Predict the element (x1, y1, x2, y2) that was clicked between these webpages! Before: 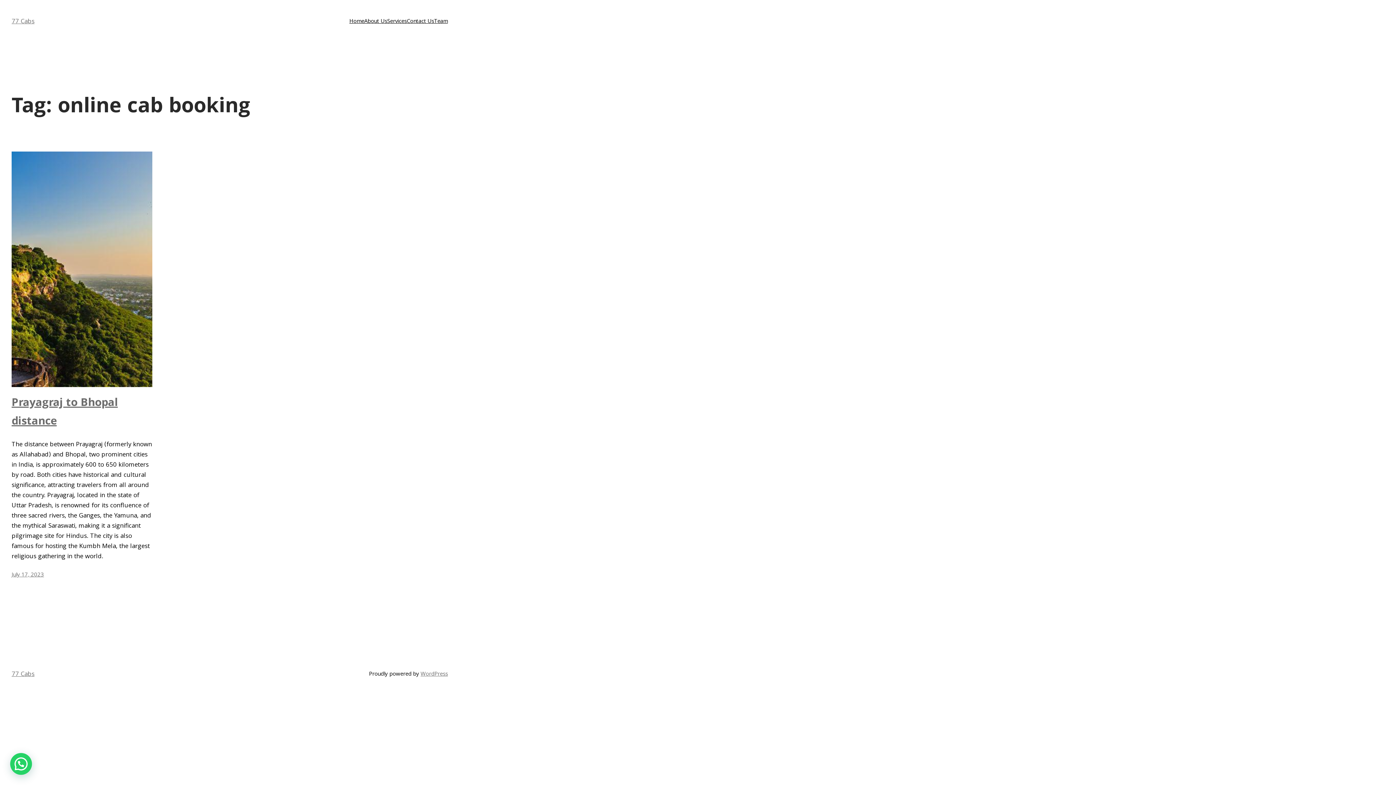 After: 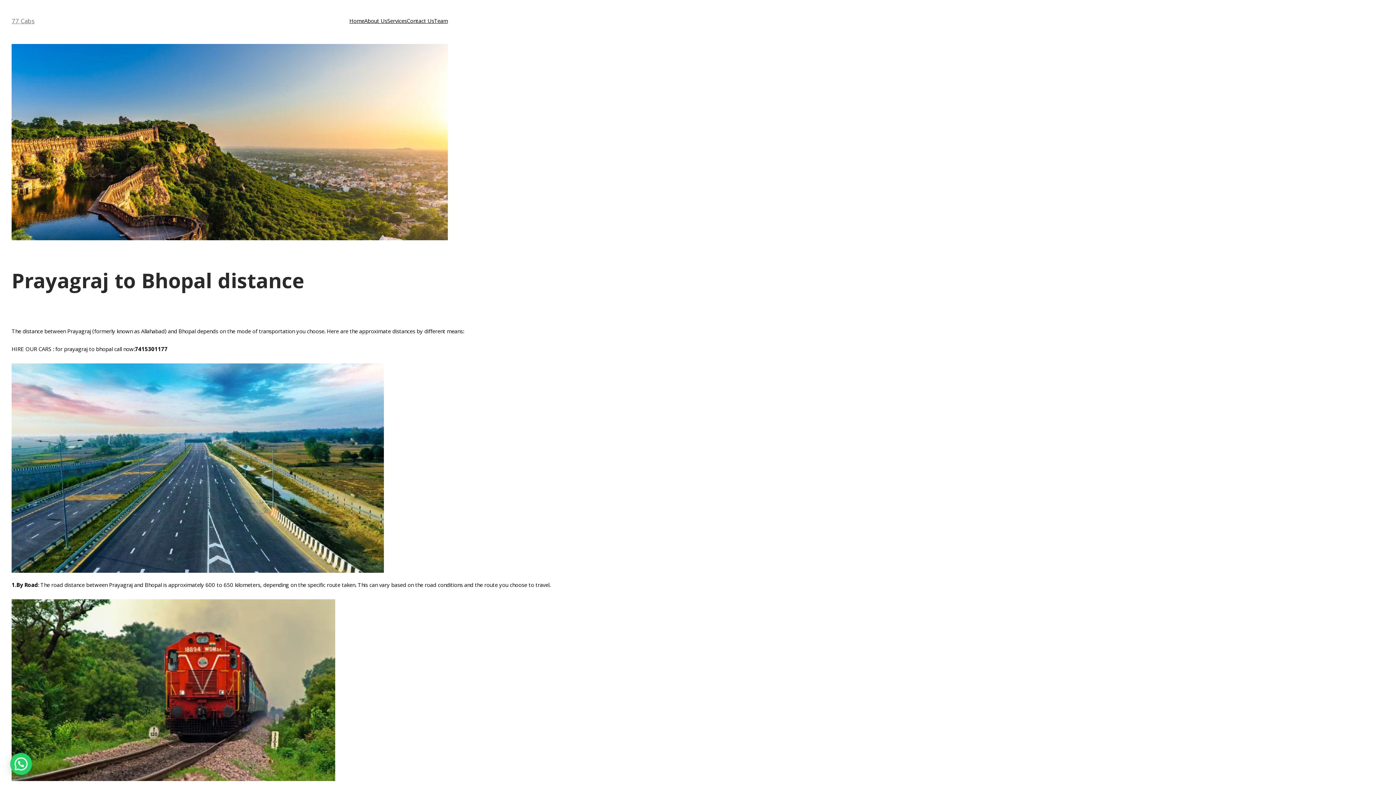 Action: bbox: (11, 394, 152, 431) label: Prayagraj to Bhopal distance